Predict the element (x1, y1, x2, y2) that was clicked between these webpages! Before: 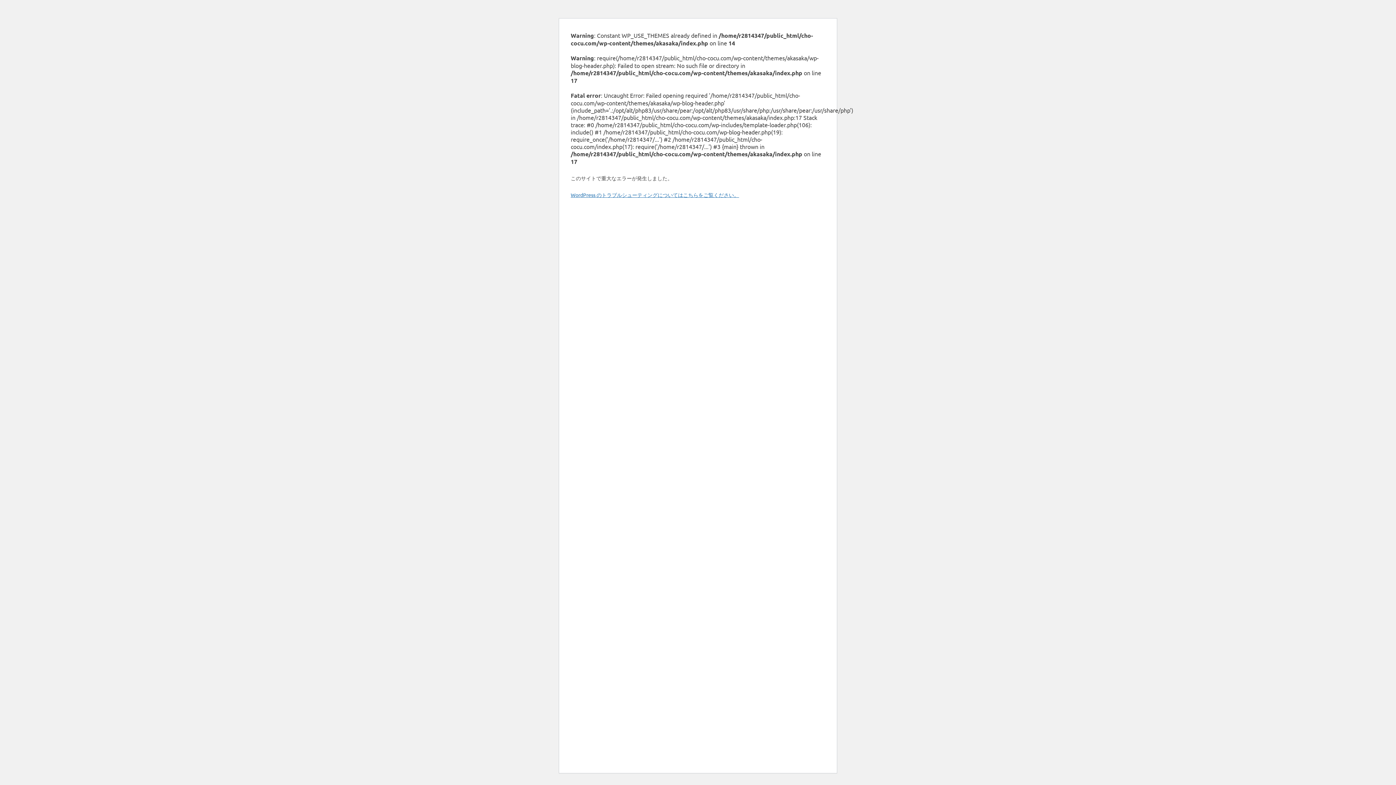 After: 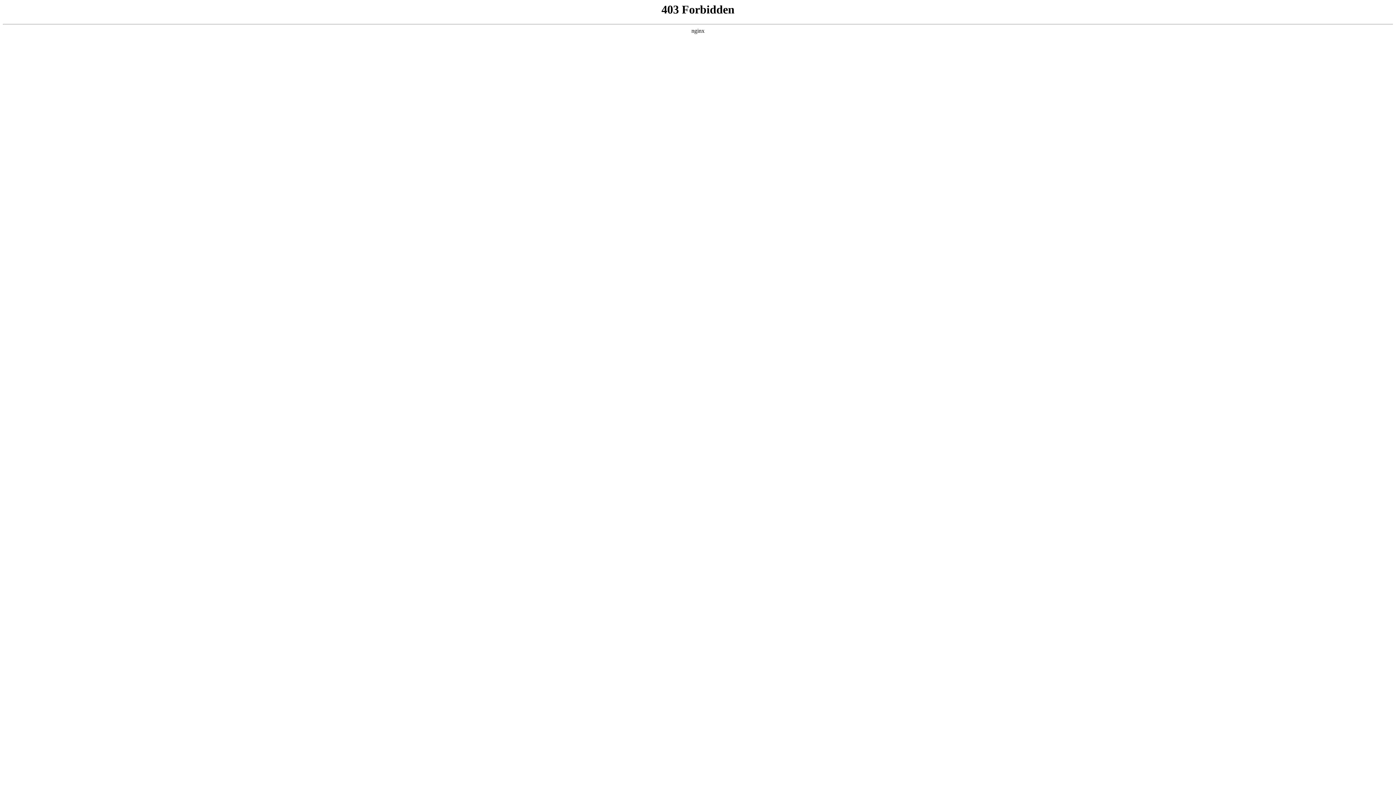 Action: bbox: (570, 191, 739, 198) label: WordPress のトラブルシューティングについてはこちらをご覧ください。